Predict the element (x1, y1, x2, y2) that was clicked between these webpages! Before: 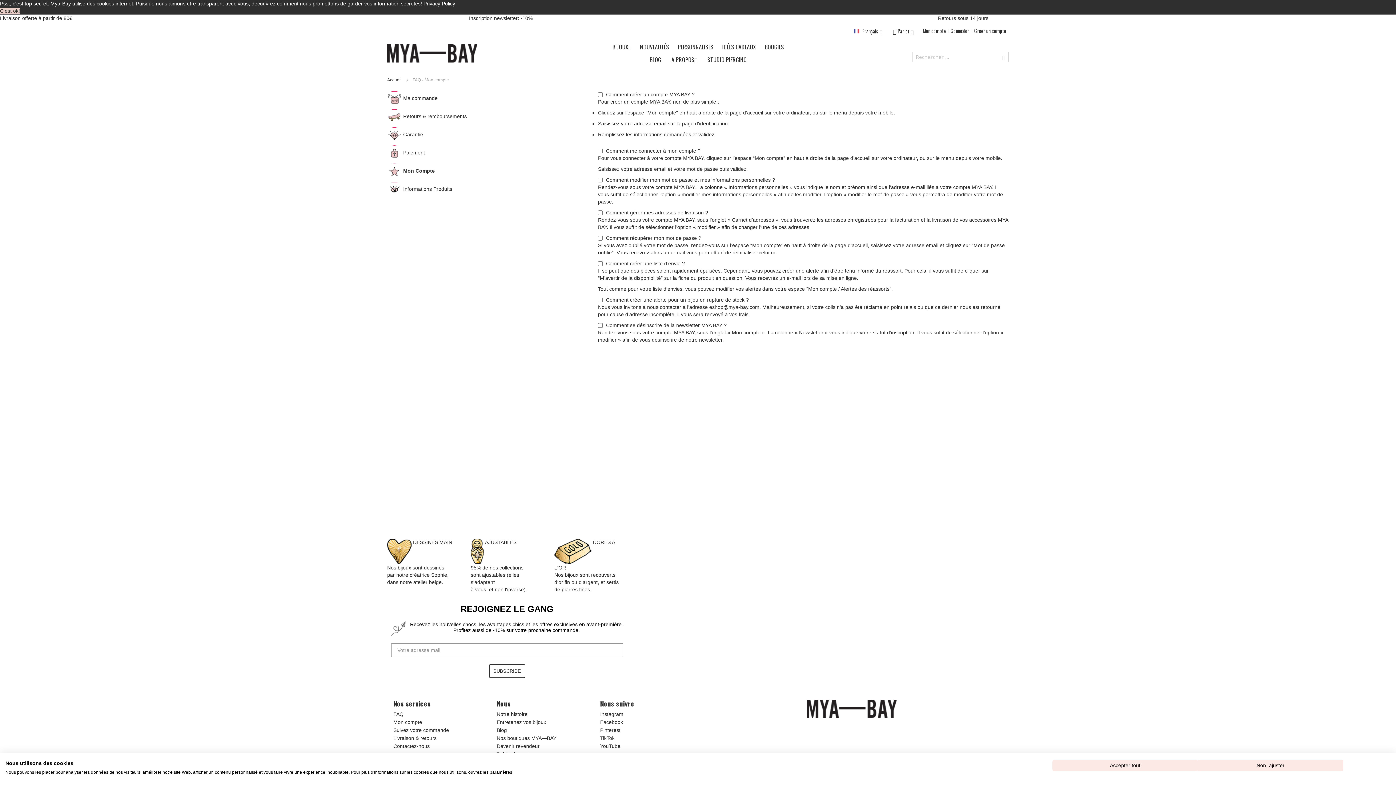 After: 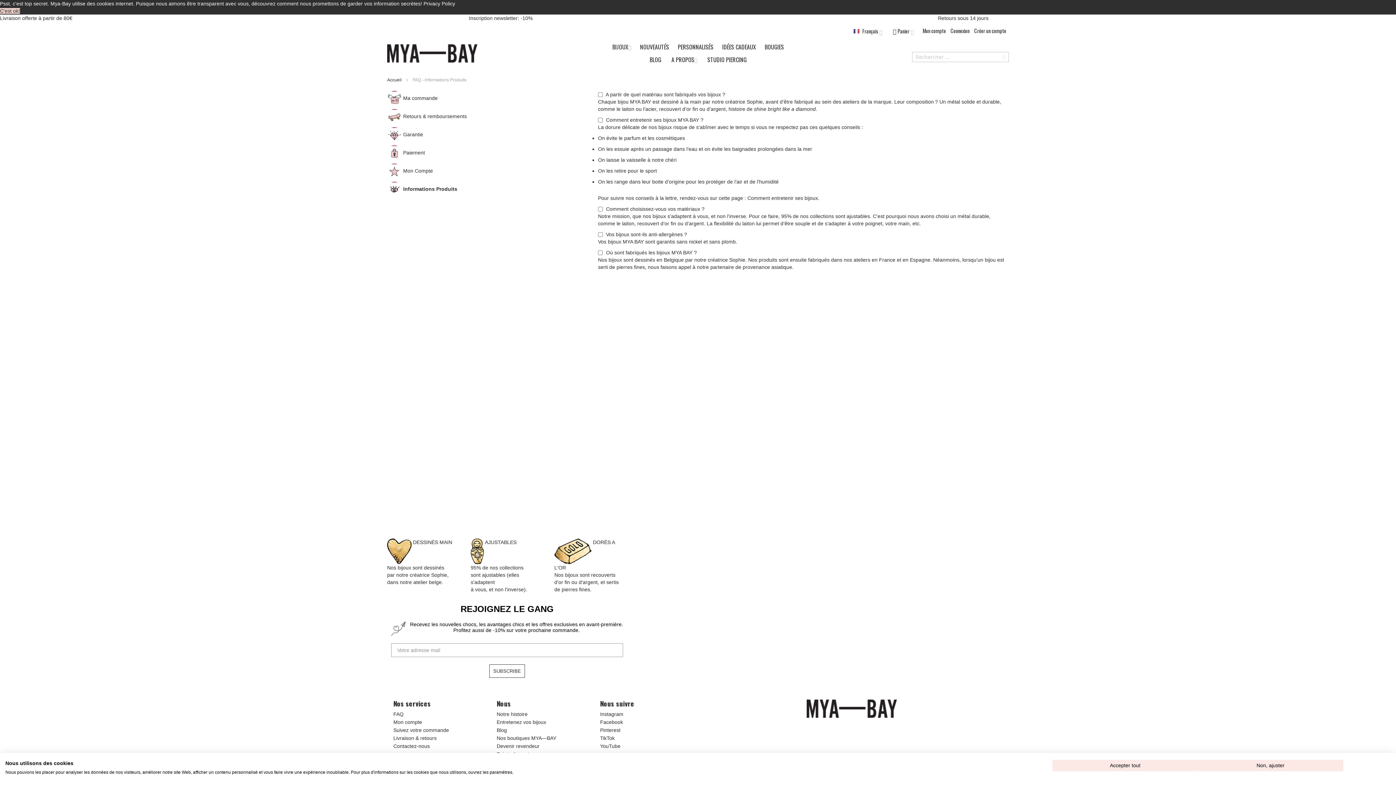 Action: label: Informations Produits bbox: (403, 186, 452, 192)